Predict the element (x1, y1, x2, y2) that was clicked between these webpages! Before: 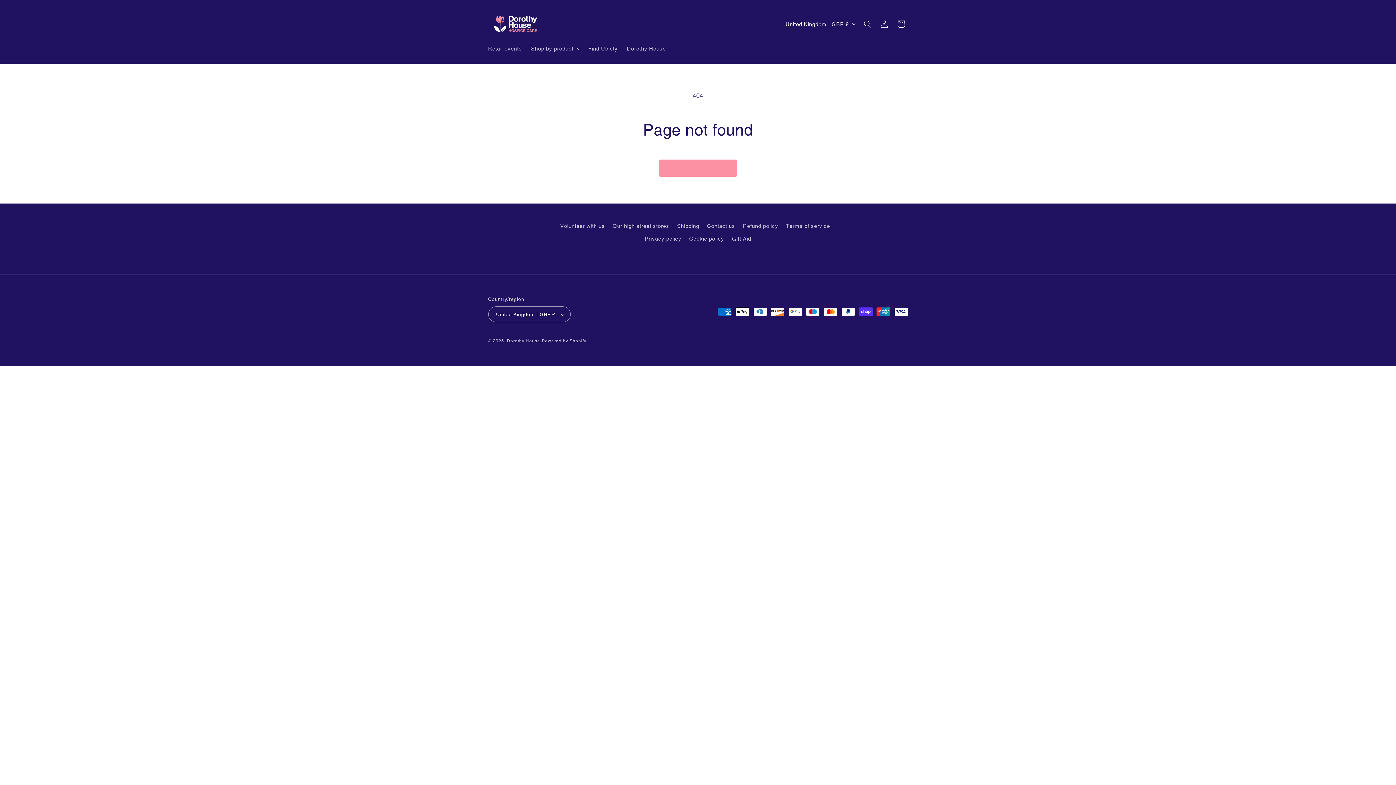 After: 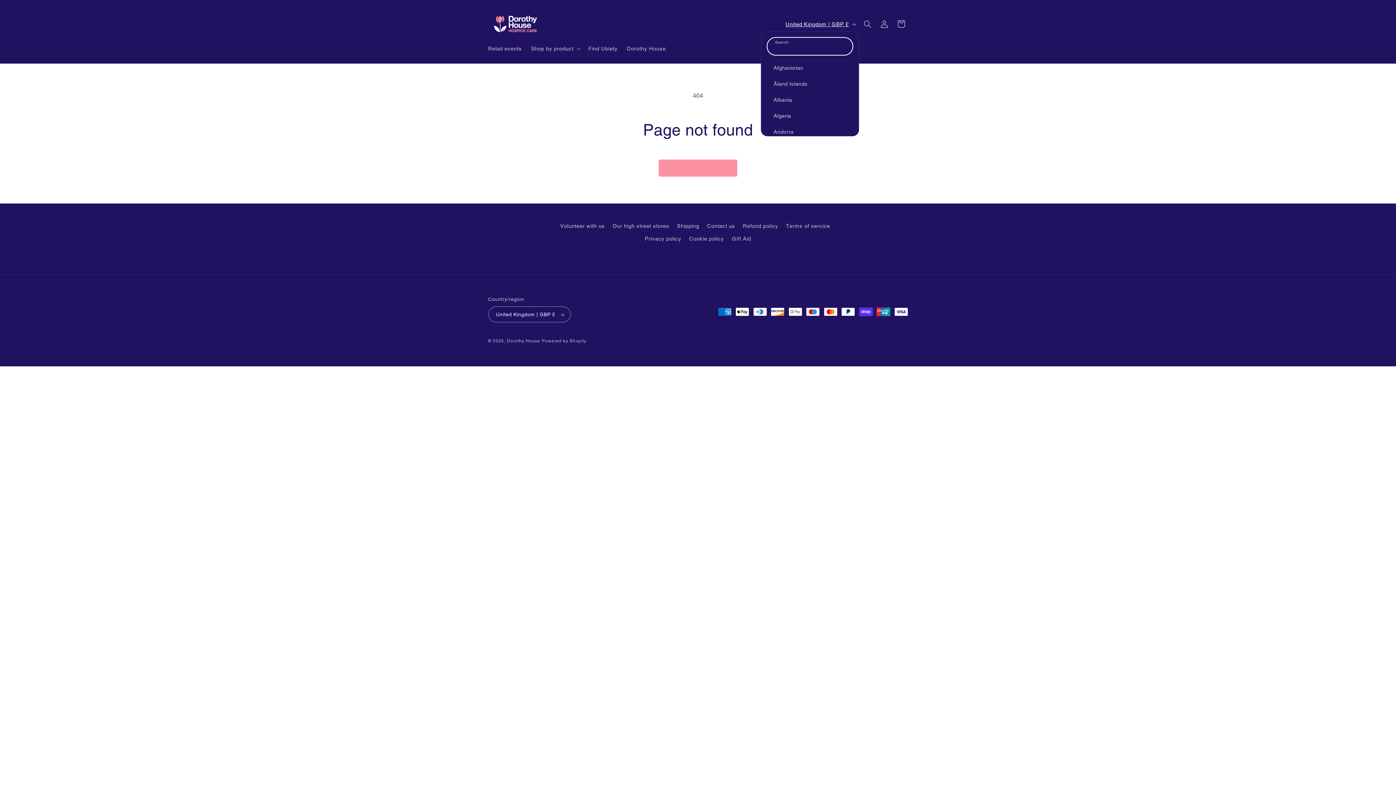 Action: bbox: (781, 16, 859, 31) label: United Kingdom | GBP £